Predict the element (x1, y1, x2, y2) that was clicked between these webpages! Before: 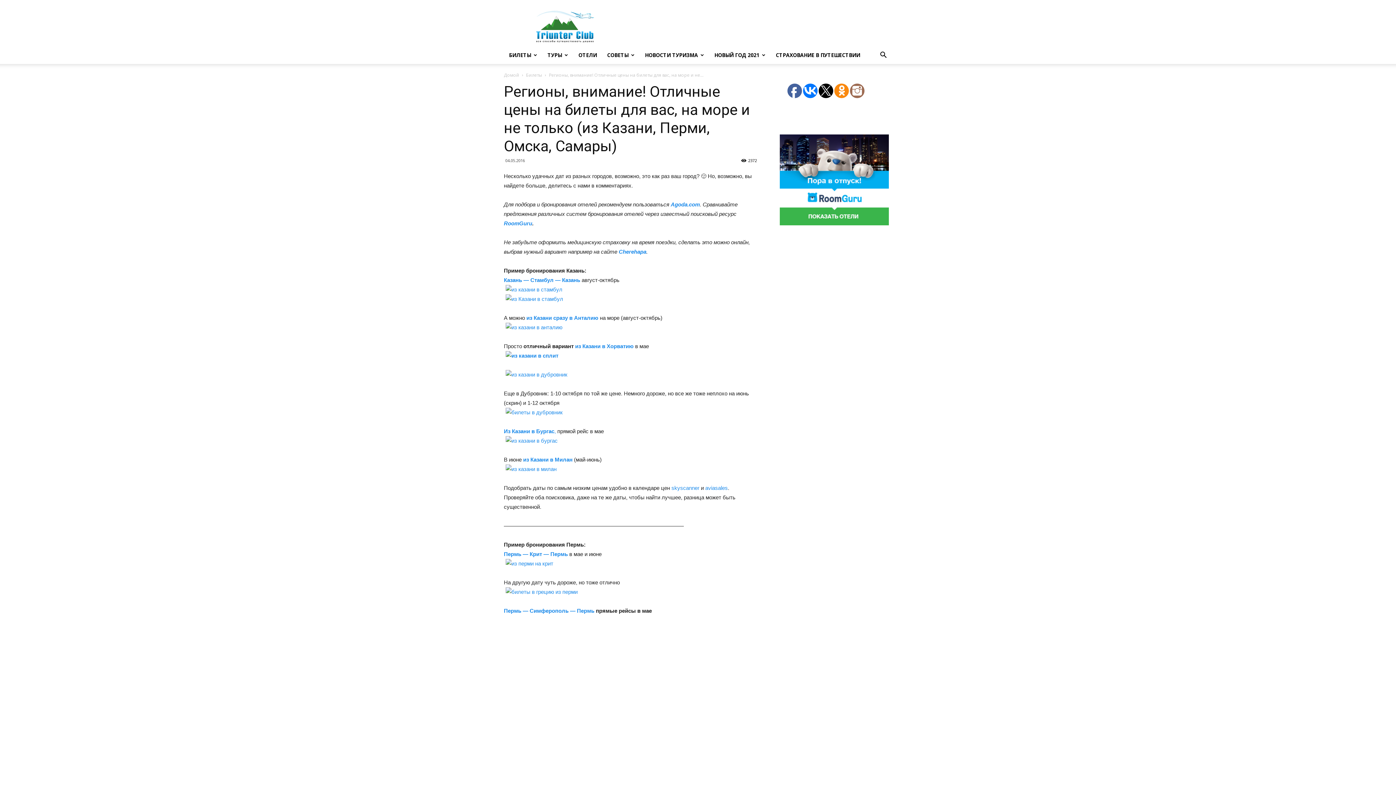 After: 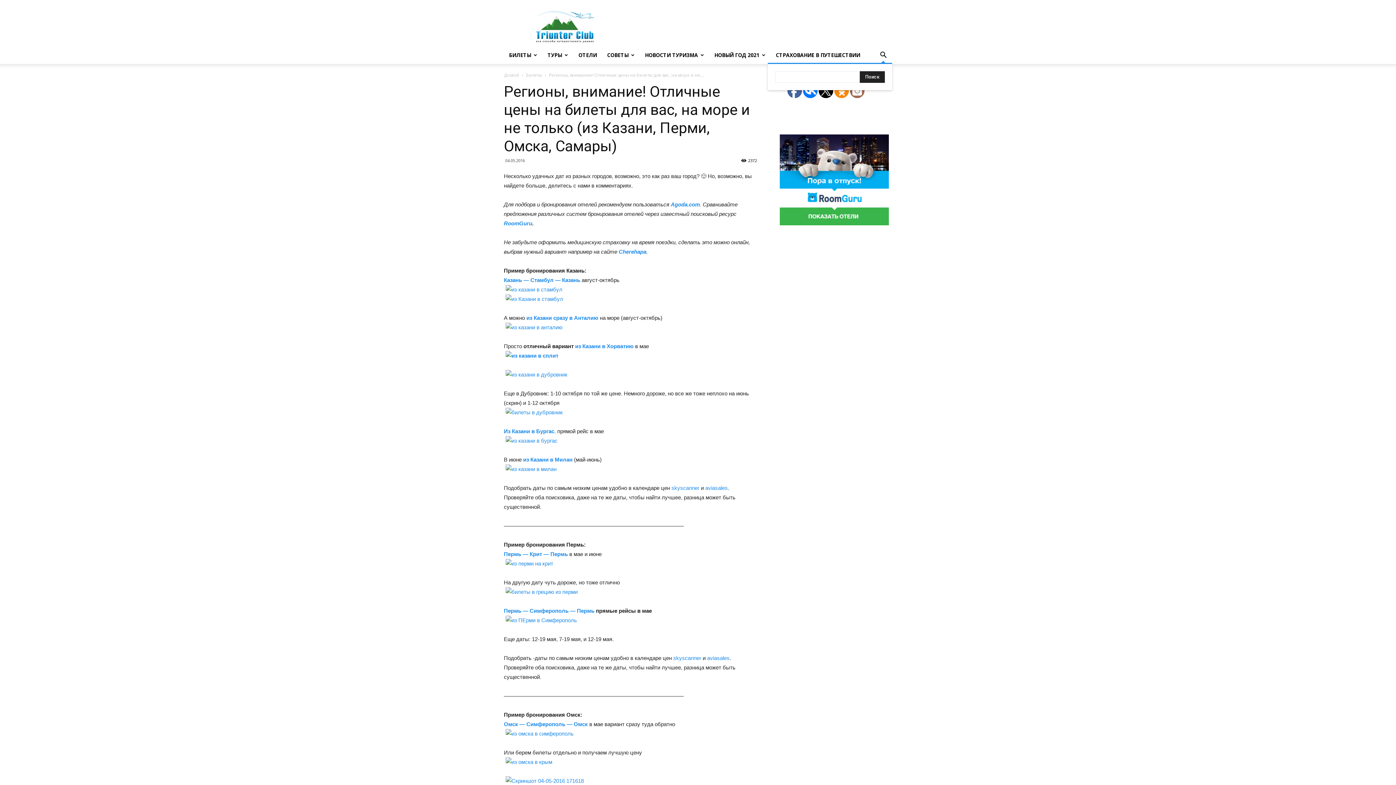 Action: bbox: (874, 52, 892, 59)